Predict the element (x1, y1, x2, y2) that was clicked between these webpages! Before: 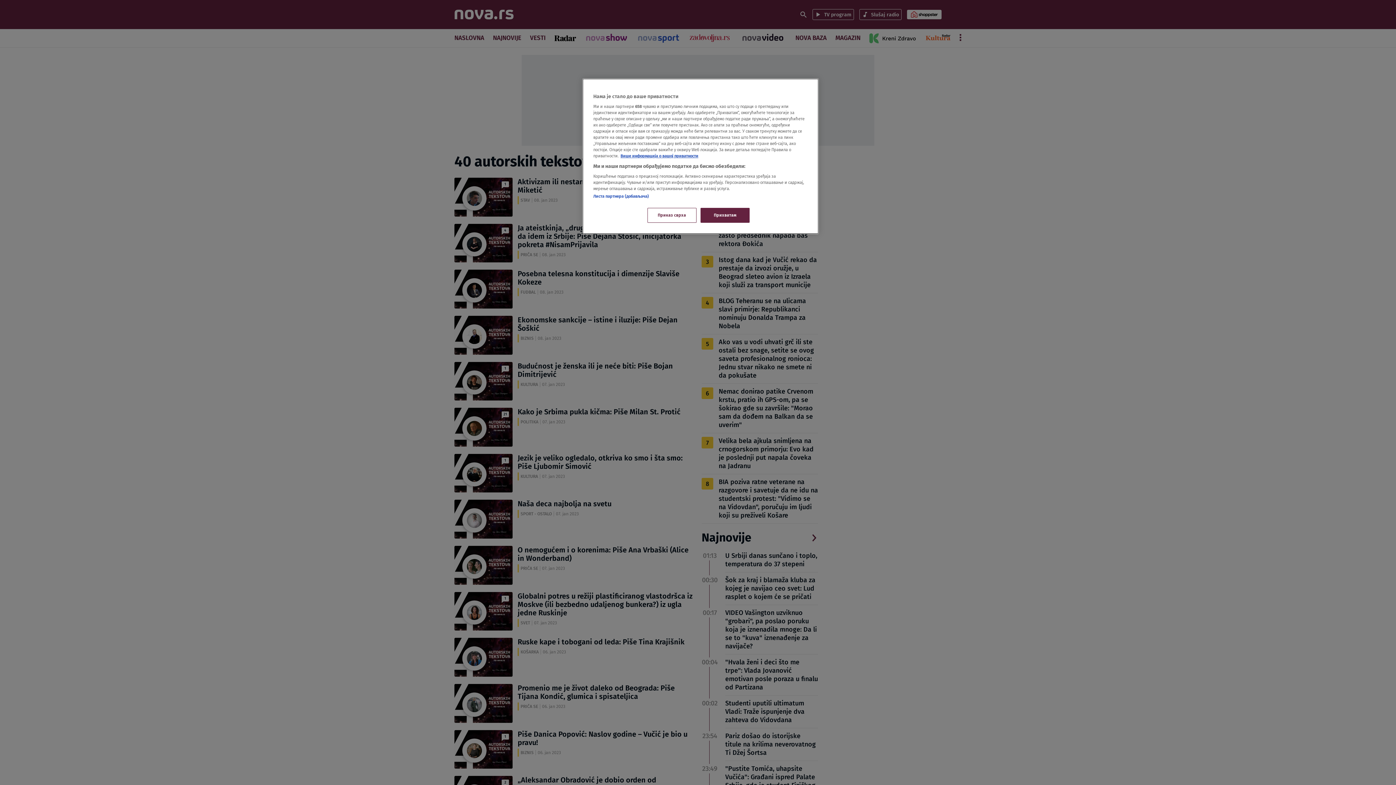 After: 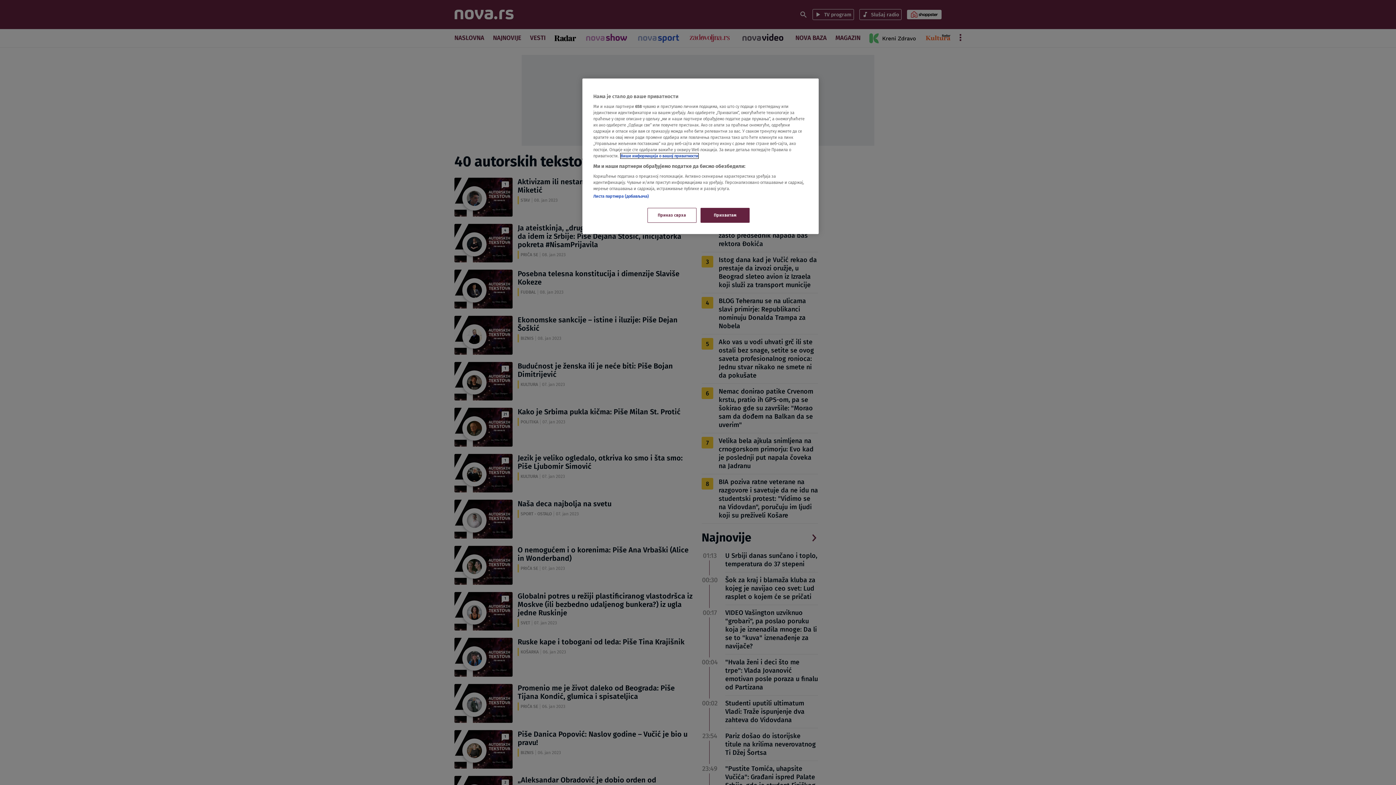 Action: label: Више о политици приватности, opens in a new tab bbox: (620, 153, 698, 158)